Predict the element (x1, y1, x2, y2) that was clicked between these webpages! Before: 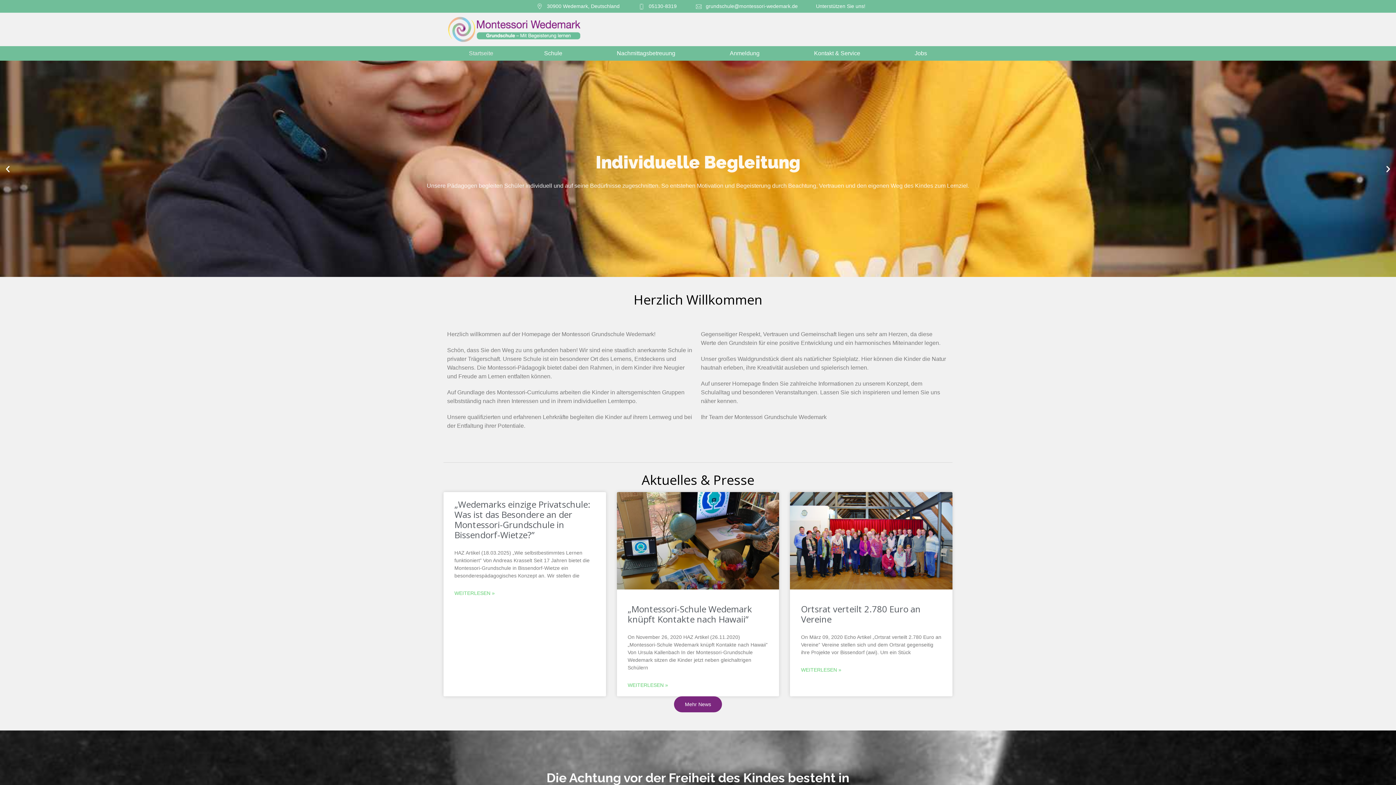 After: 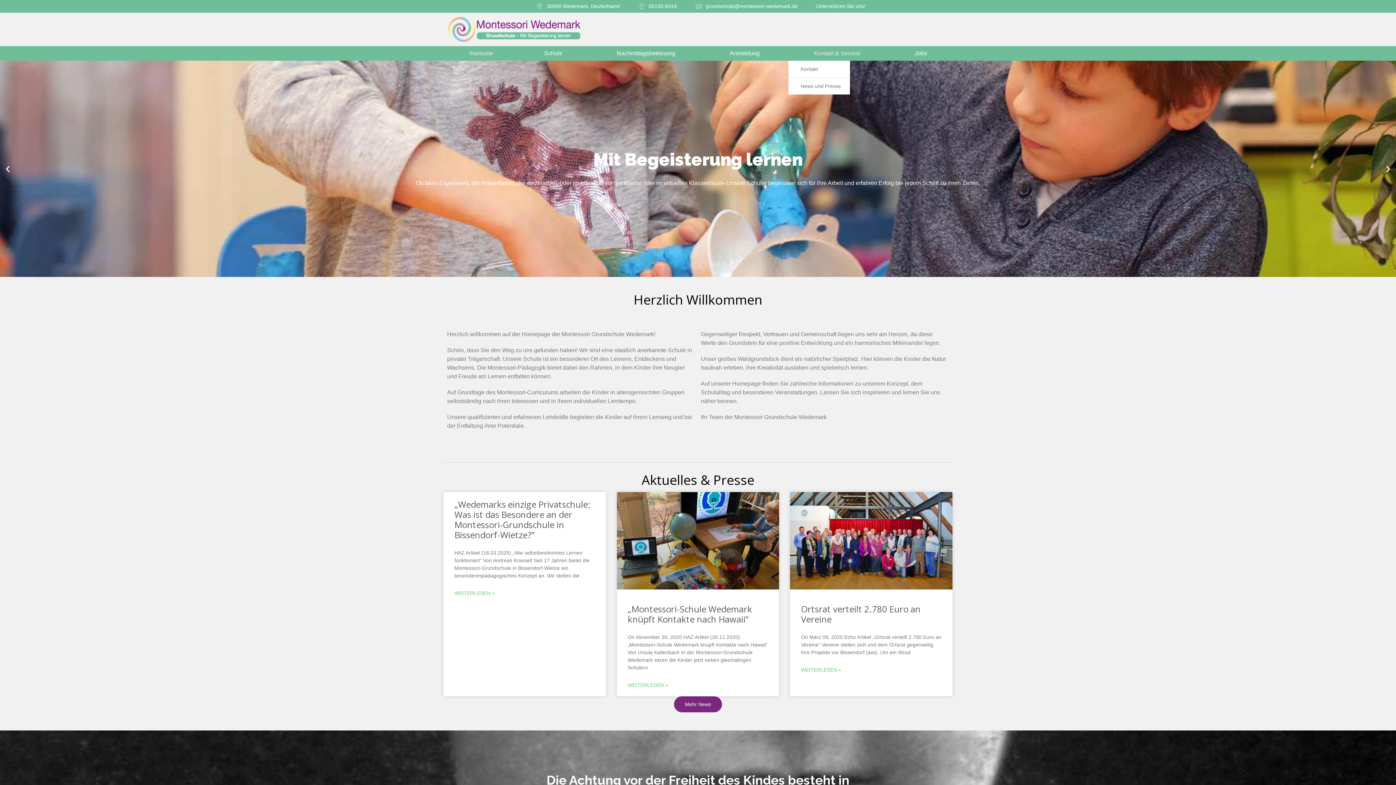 Action: label: Kontakt & Service bbox: (788, 49, 889, 57)